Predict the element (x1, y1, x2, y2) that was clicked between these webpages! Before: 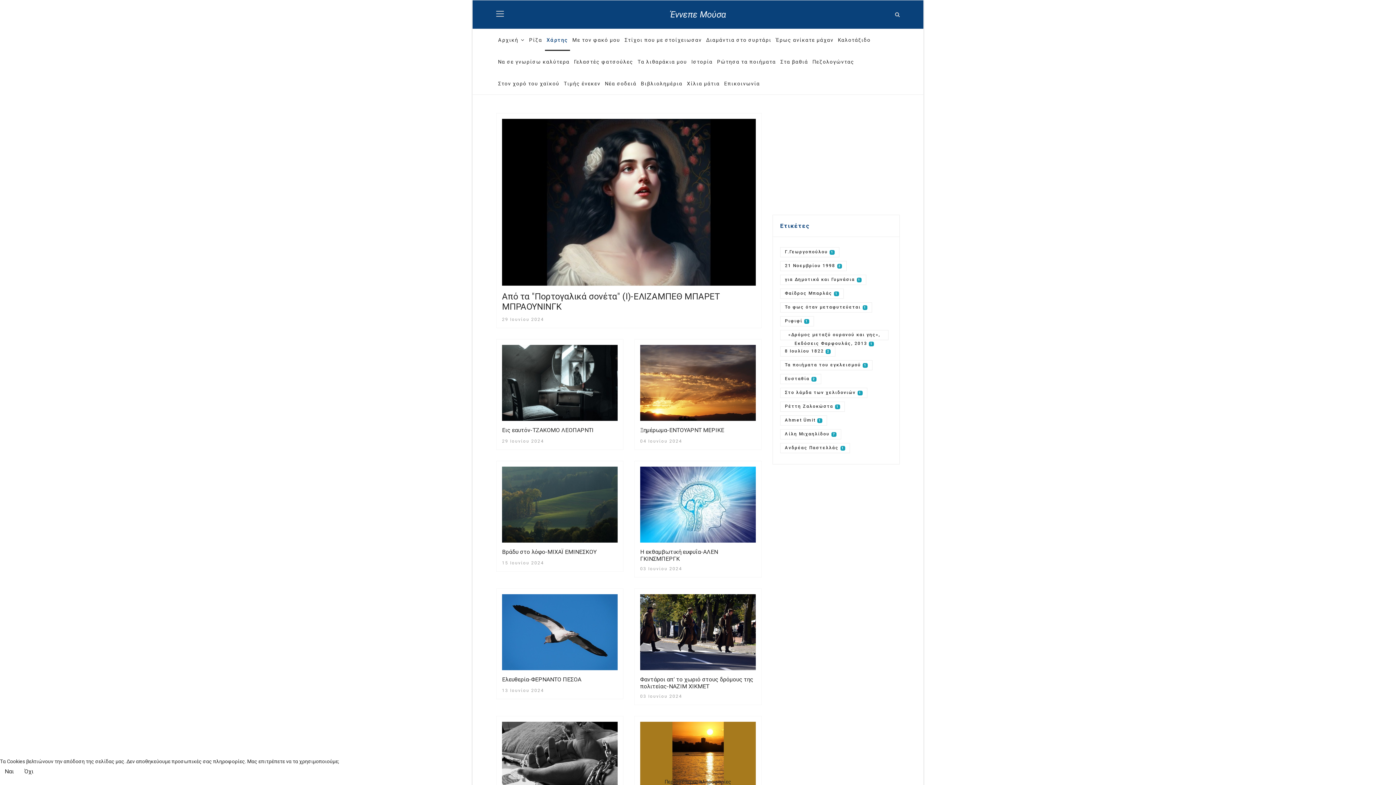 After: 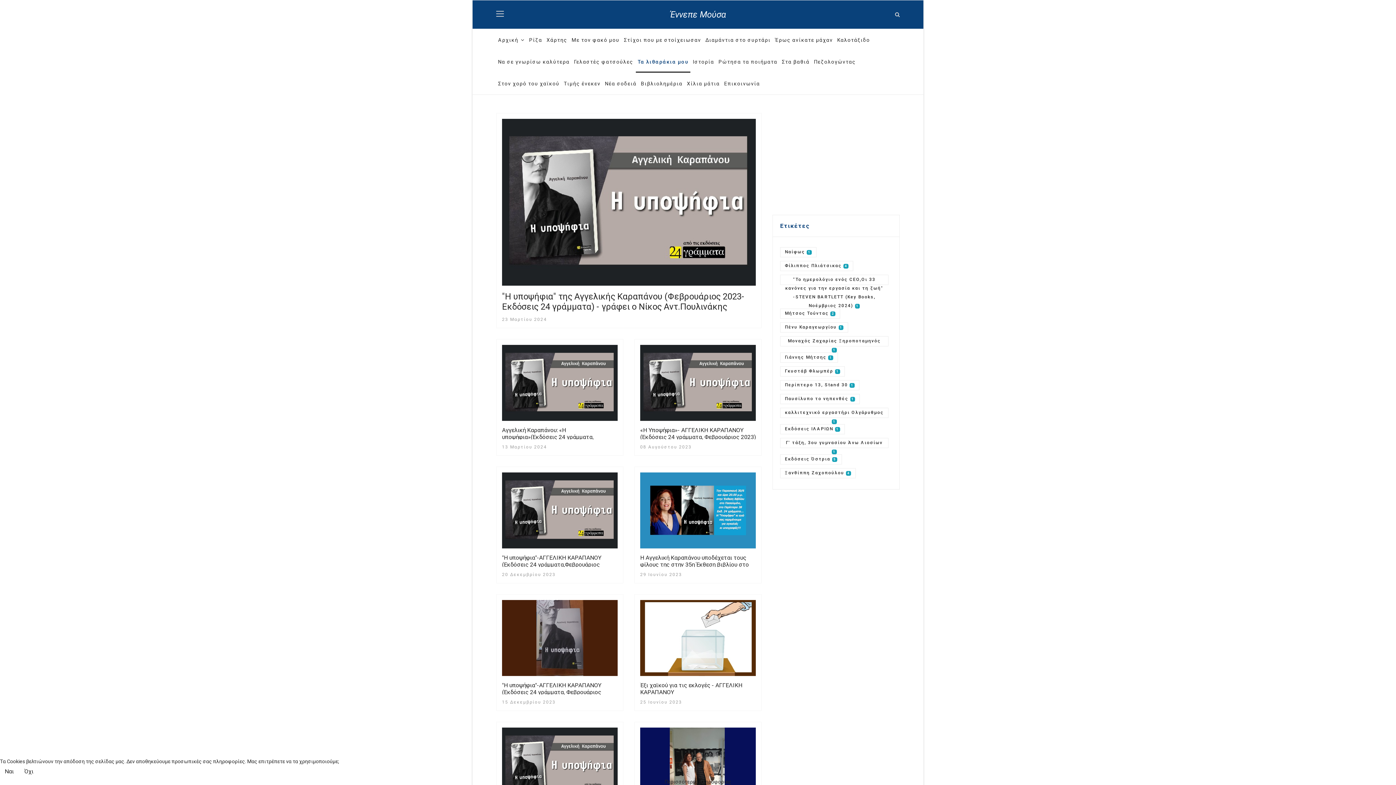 Action: bbox: (636, 50, 689, 72) label: Τα λιθαράκια μου